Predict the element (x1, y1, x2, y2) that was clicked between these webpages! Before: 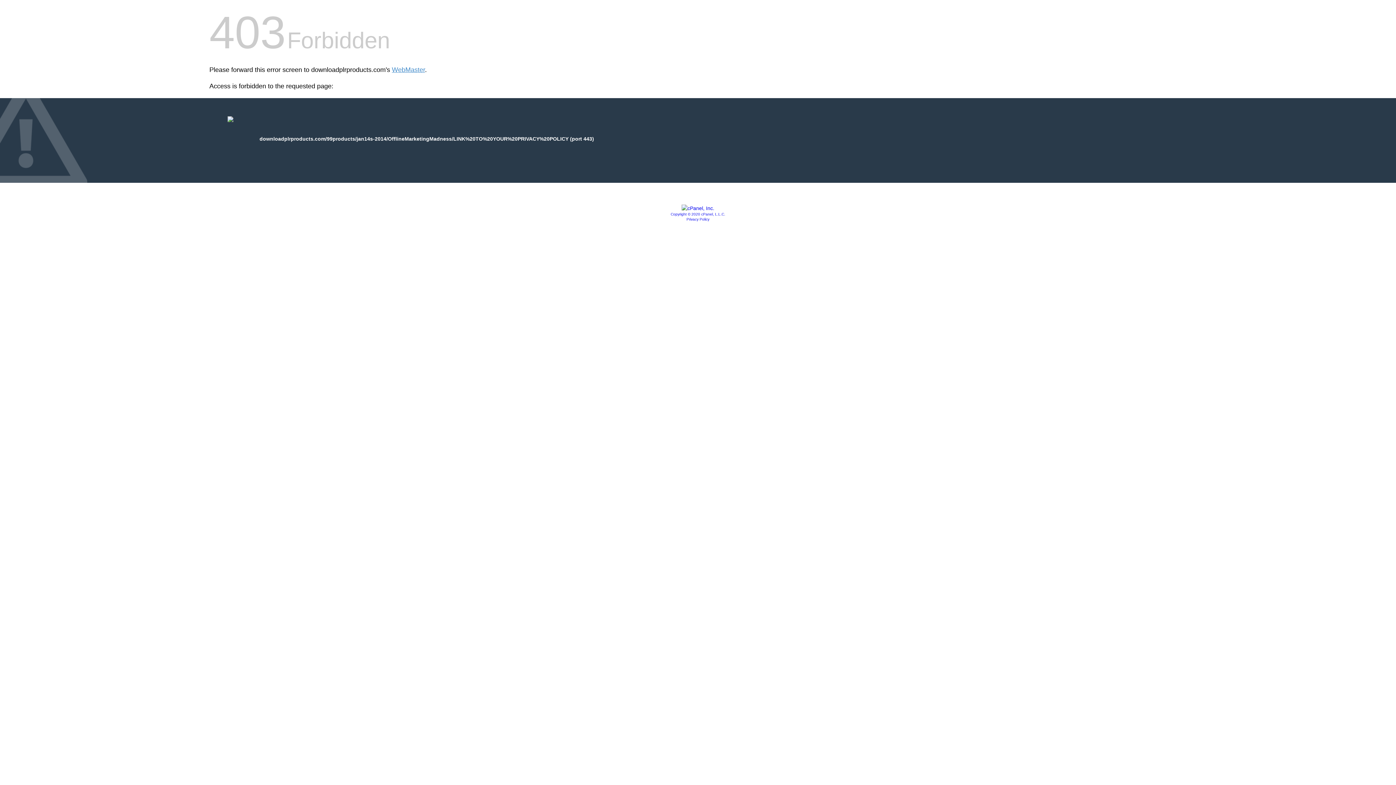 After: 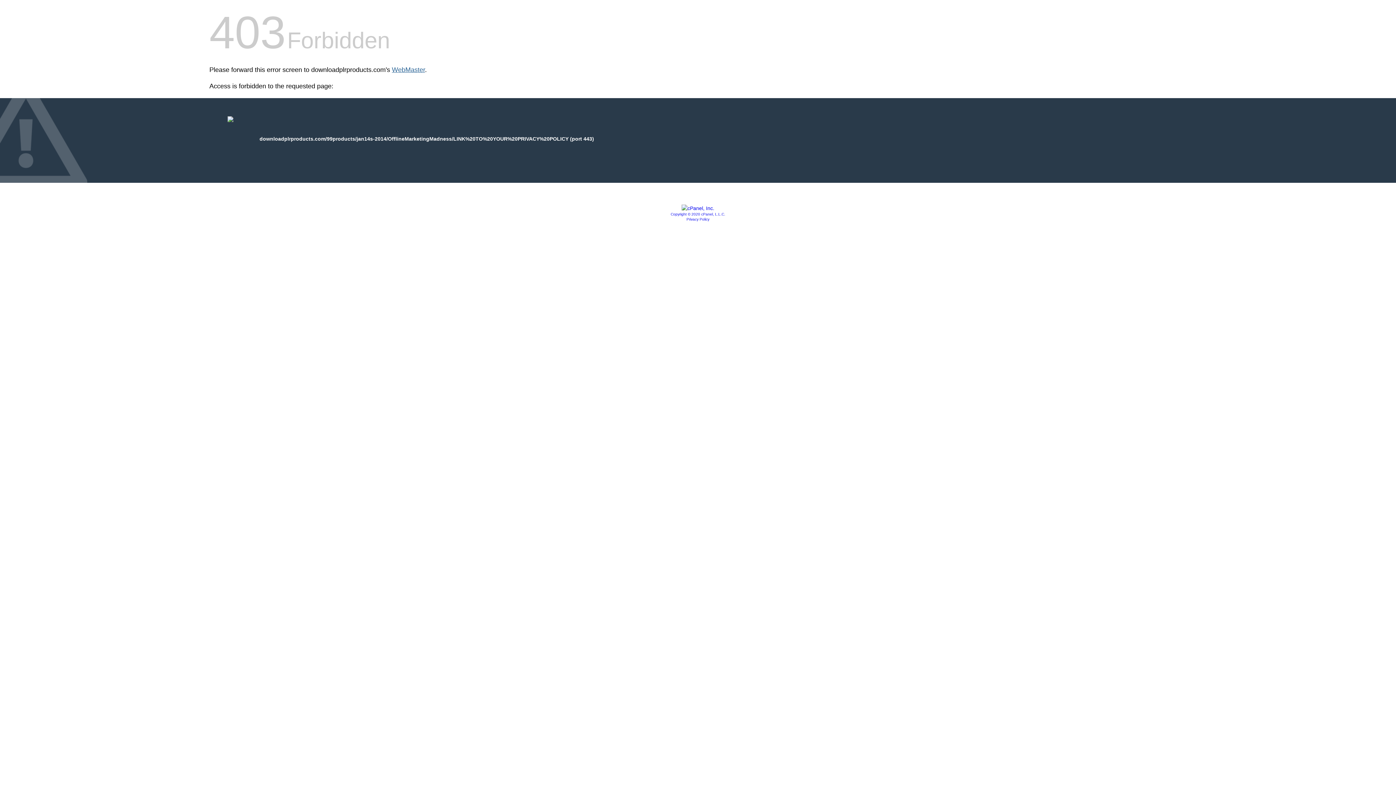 Action: label: WebMaster bbox: (392, 66, 425, 73)